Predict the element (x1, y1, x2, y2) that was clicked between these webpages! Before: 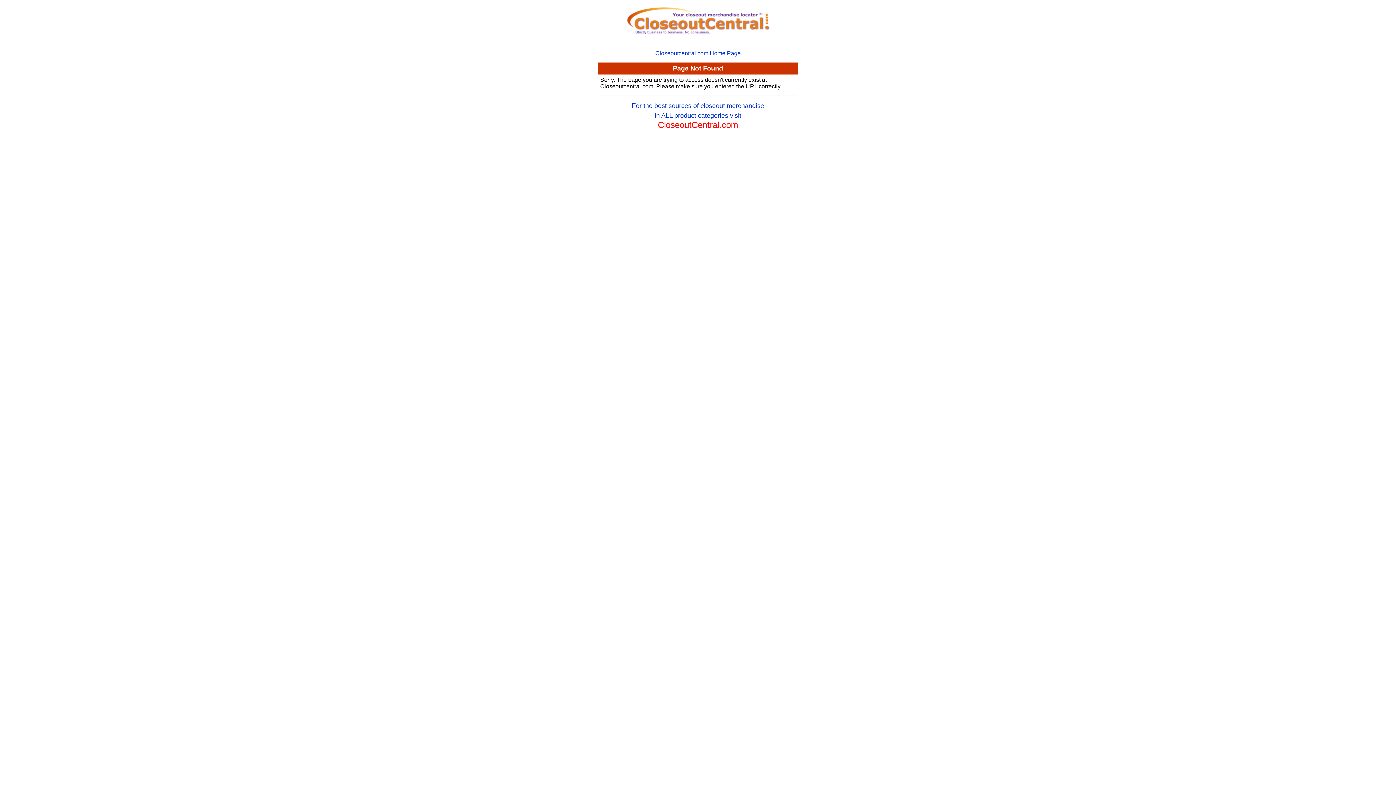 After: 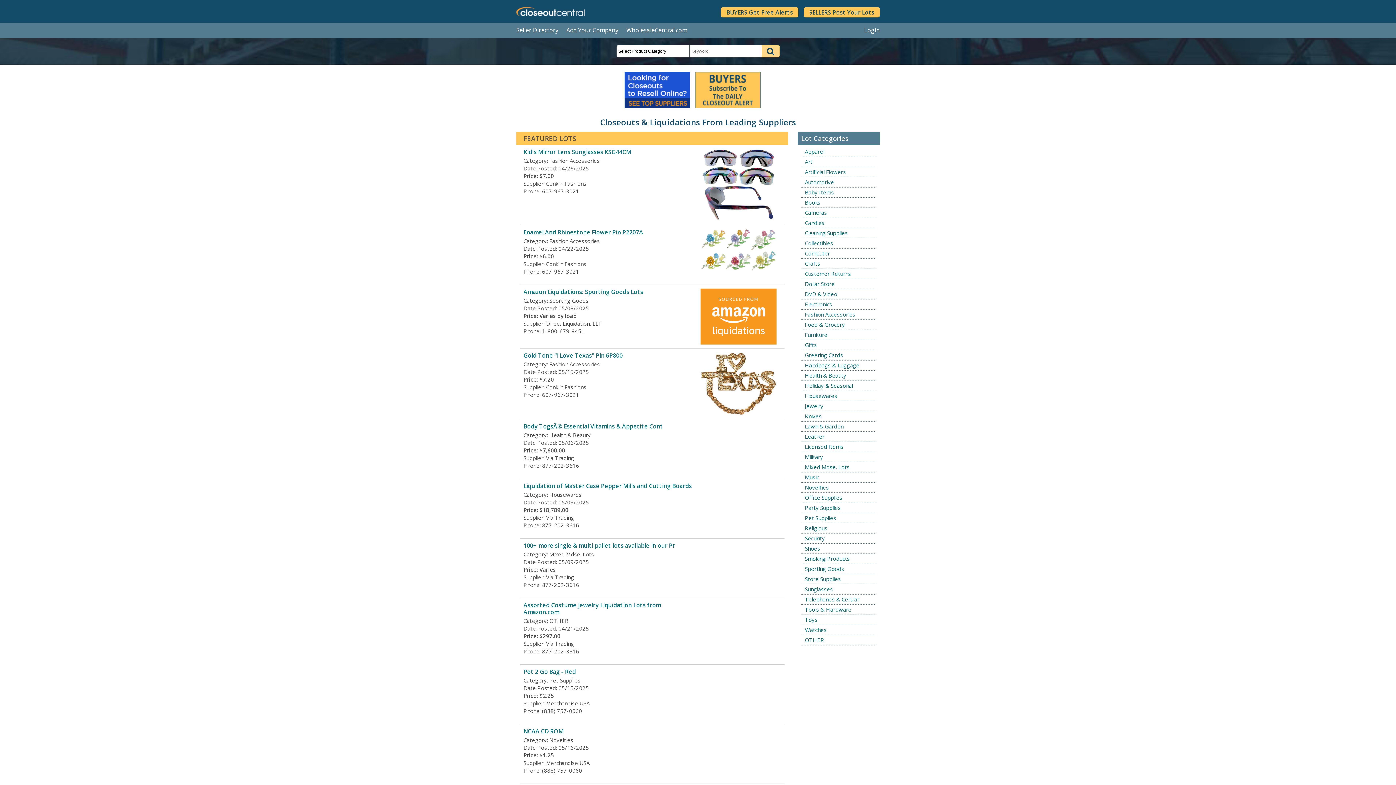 Action: label: Closeoutcentral.com Home Page bbox: (655, 50, 740, 56)